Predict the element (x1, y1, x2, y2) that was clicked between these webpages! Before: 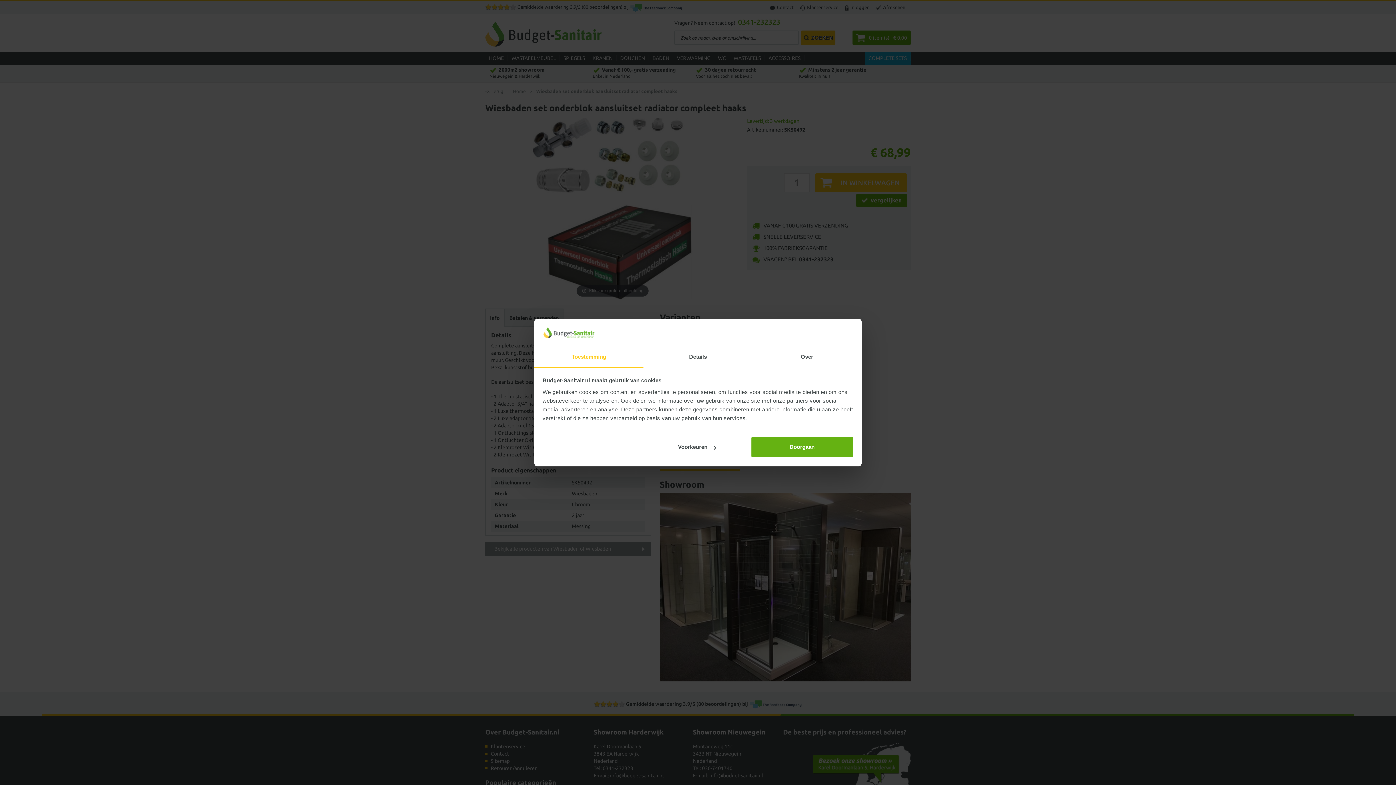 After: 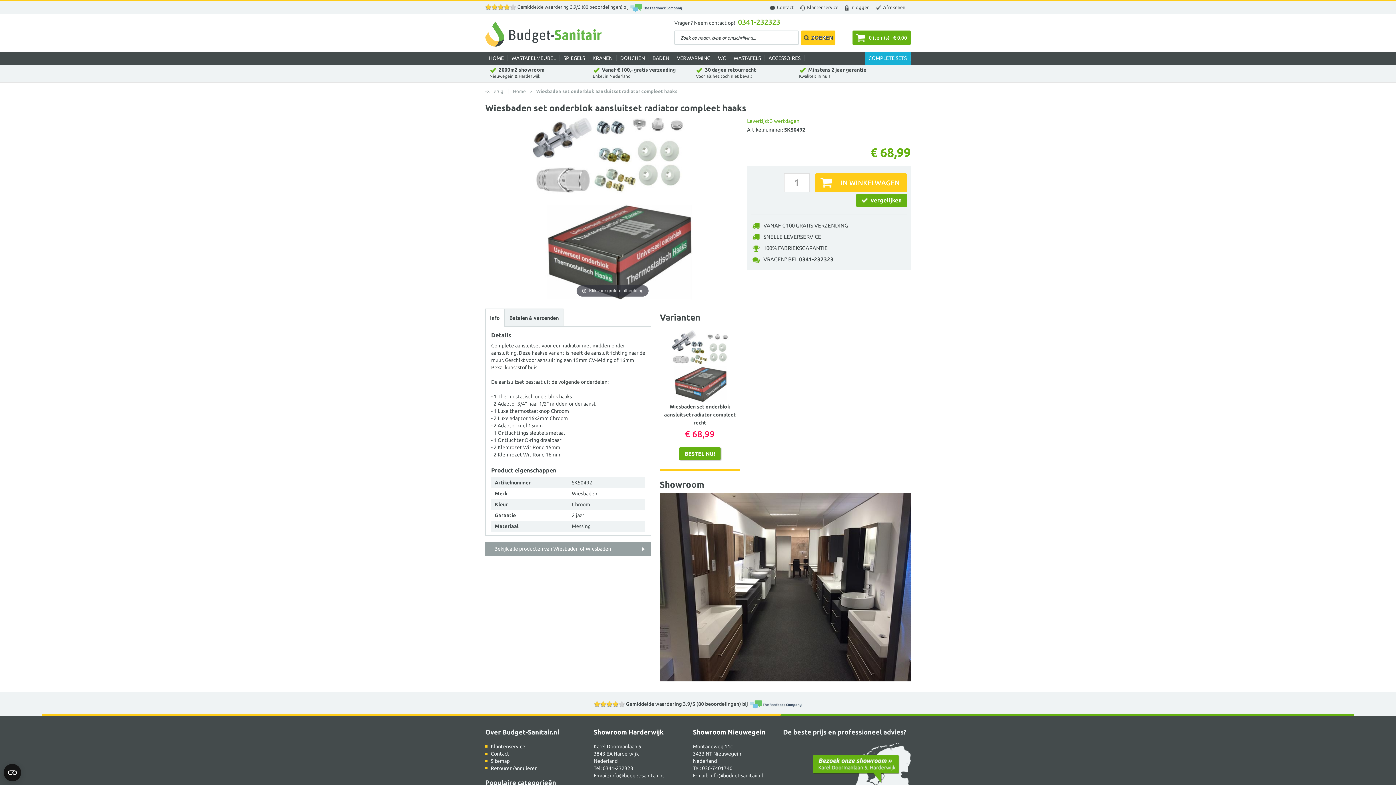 Action: bbox: (751, 436, 853, 457) label: Doorgaan